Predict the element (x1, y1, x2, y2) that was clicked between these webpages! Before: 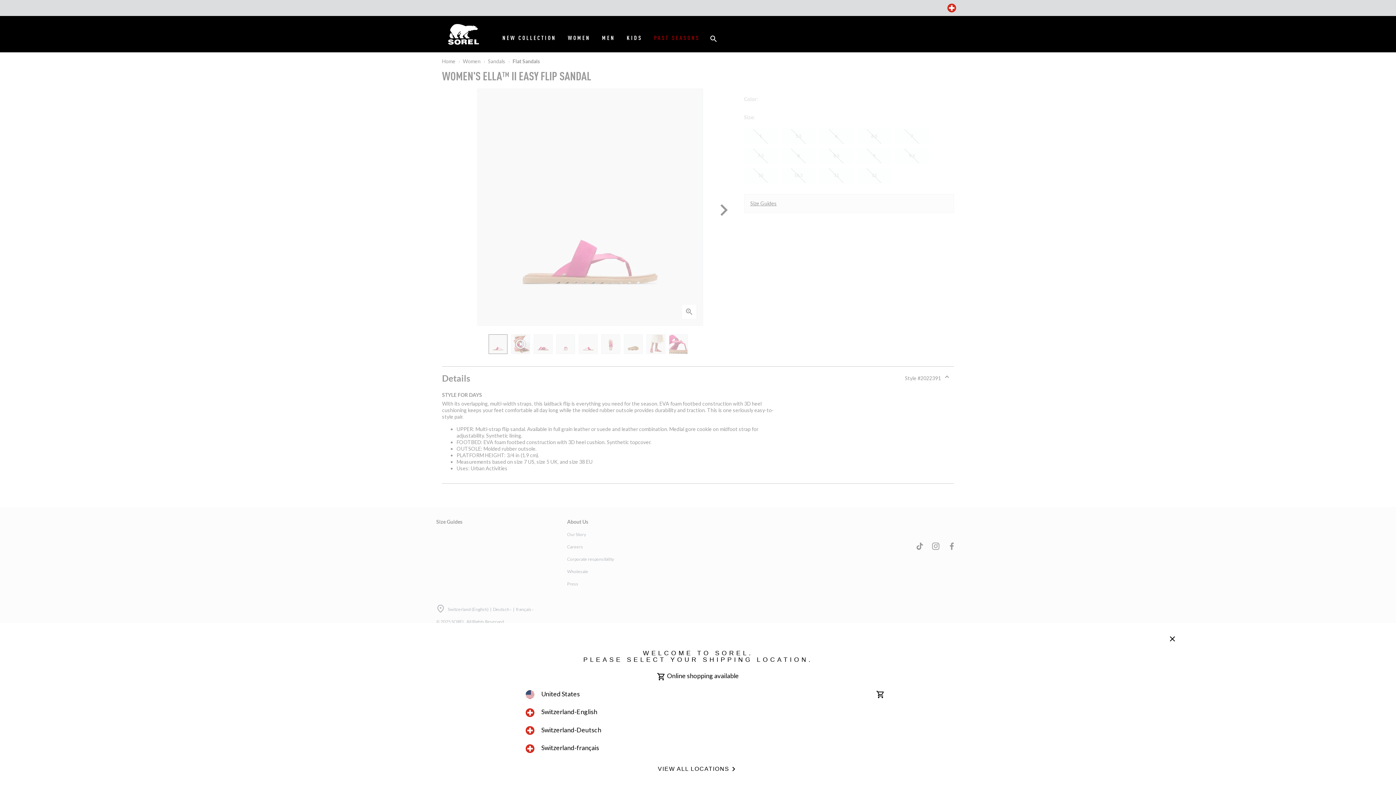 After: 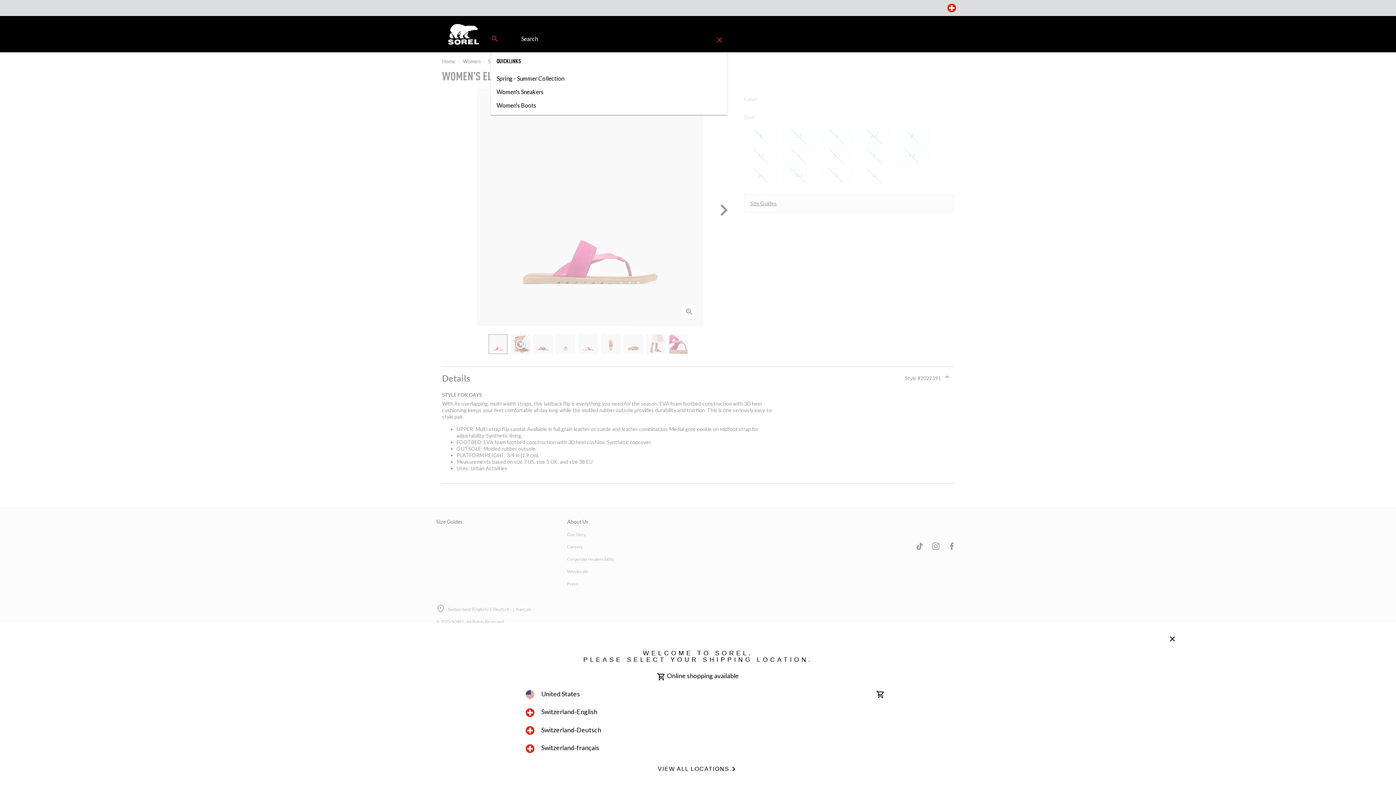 Action: bbox: (705, 25, 721, 52) label: Search